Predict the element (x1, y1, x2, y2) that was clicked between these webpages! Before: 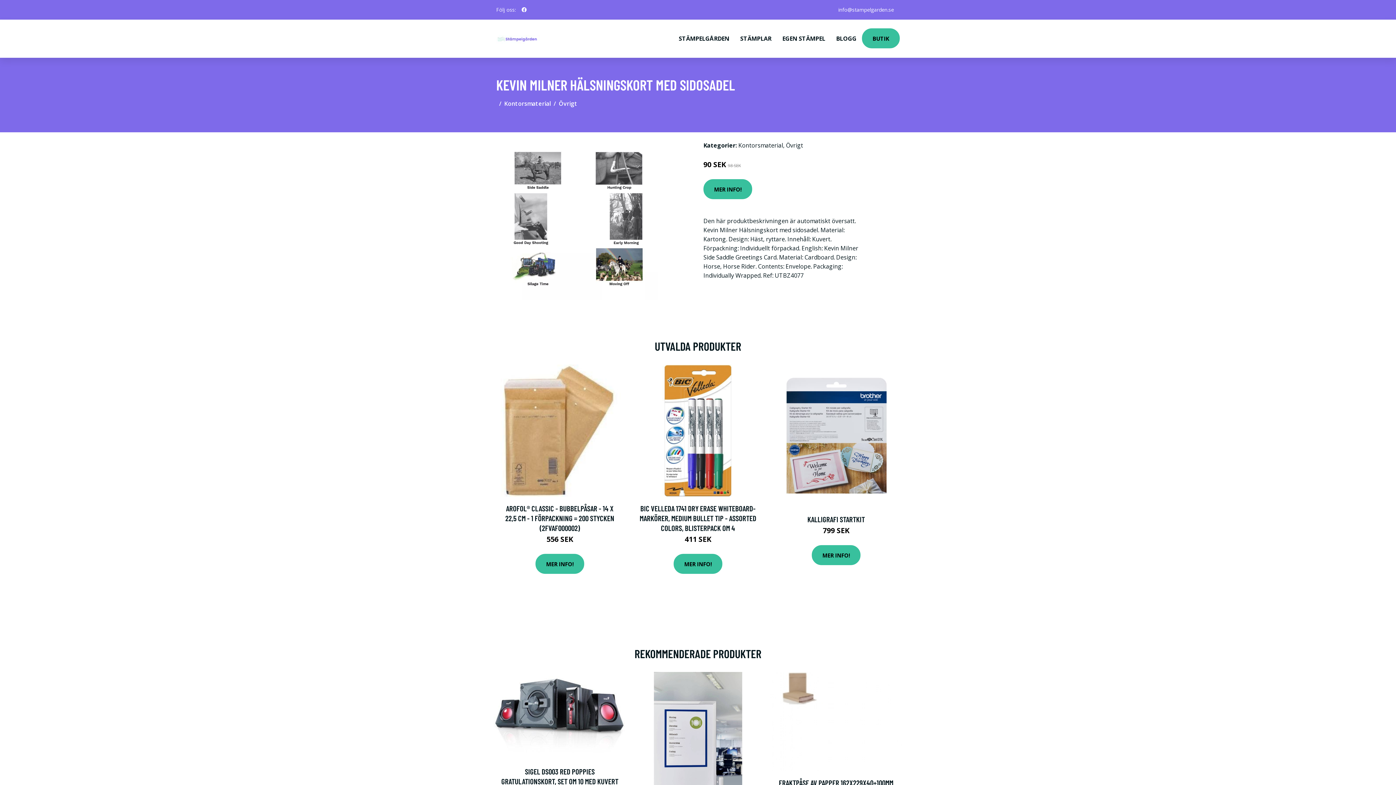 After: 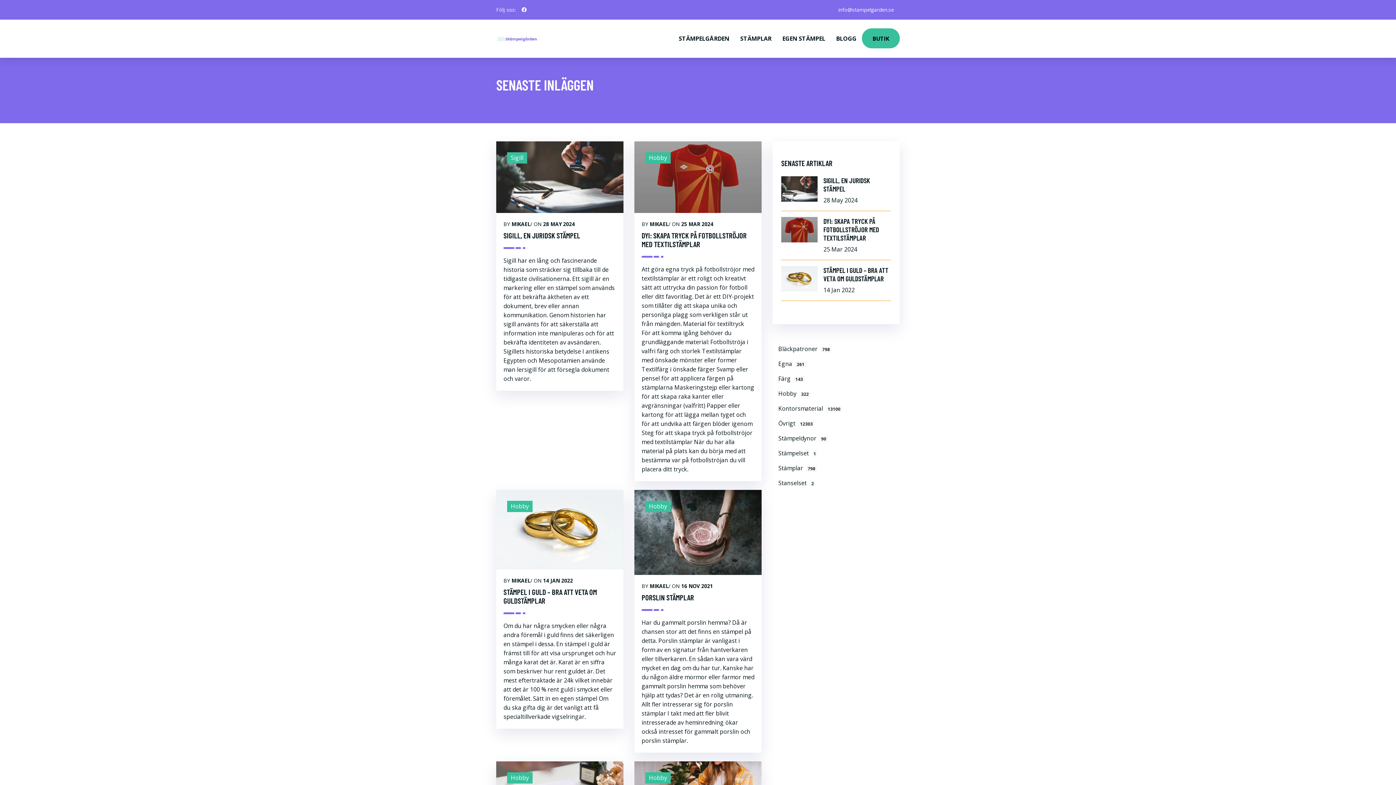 Action: bbox: (830, 19, 862, 57) label: BLOGG